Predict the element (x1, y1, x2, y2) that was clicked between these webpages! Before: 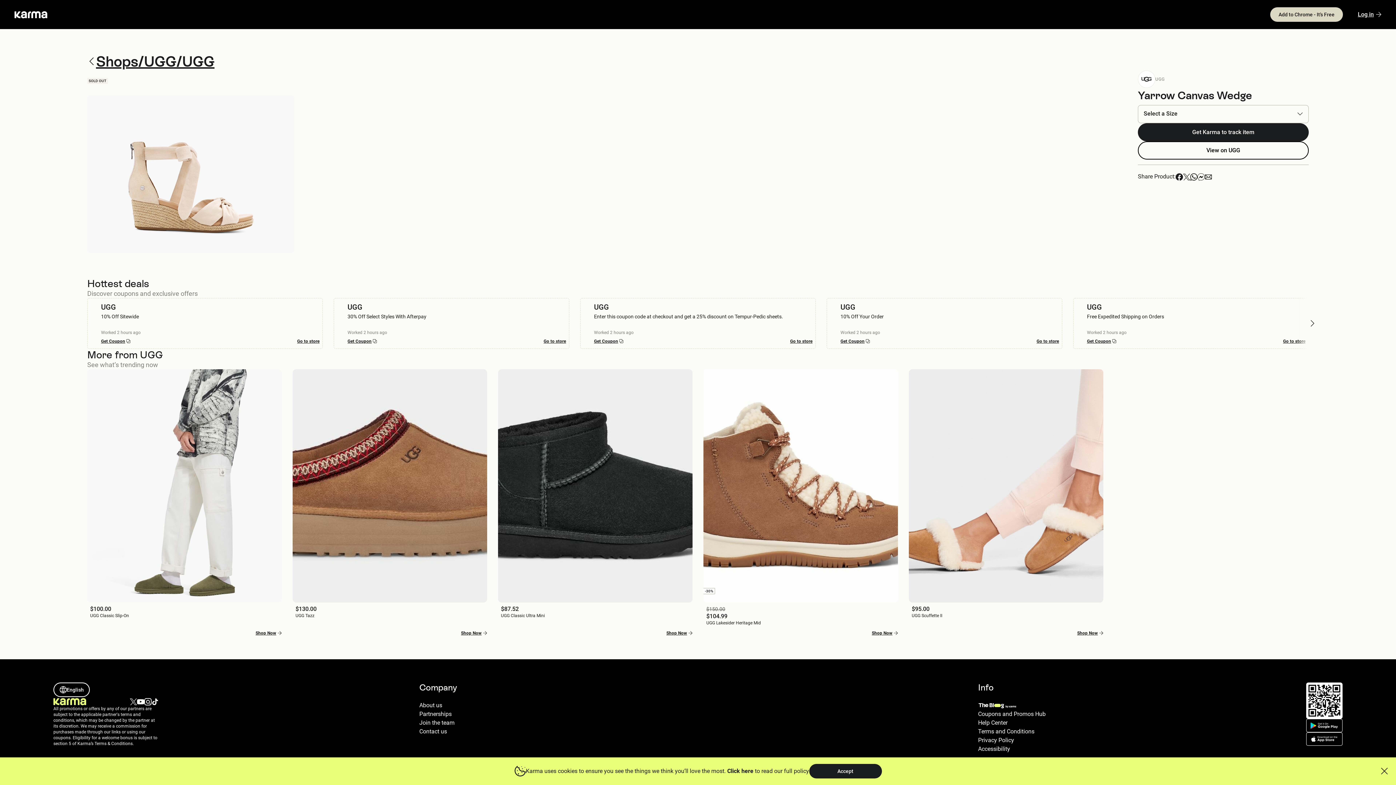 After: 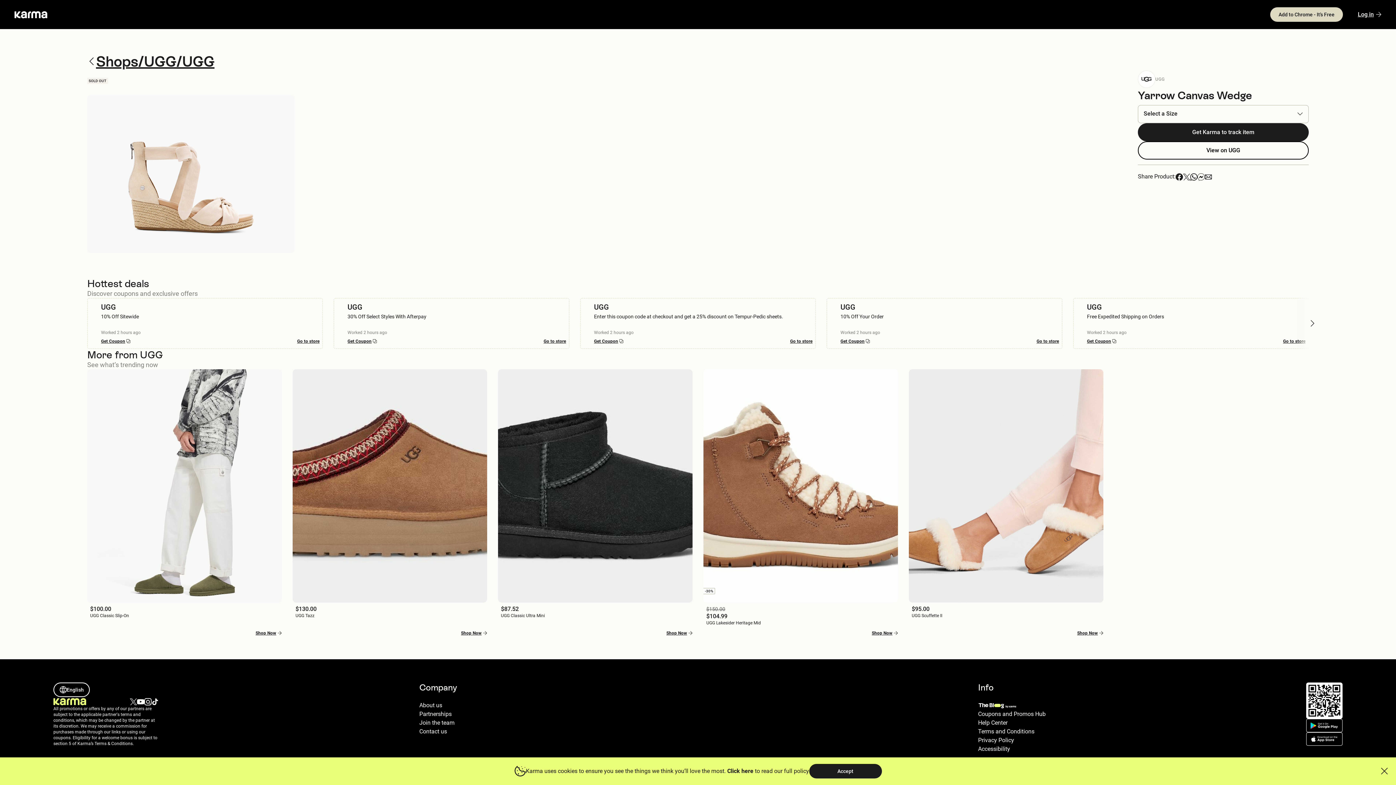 Action: label: $87.52
UGG Classic Ultra Mini bbox: (498, 369, 692, 623)